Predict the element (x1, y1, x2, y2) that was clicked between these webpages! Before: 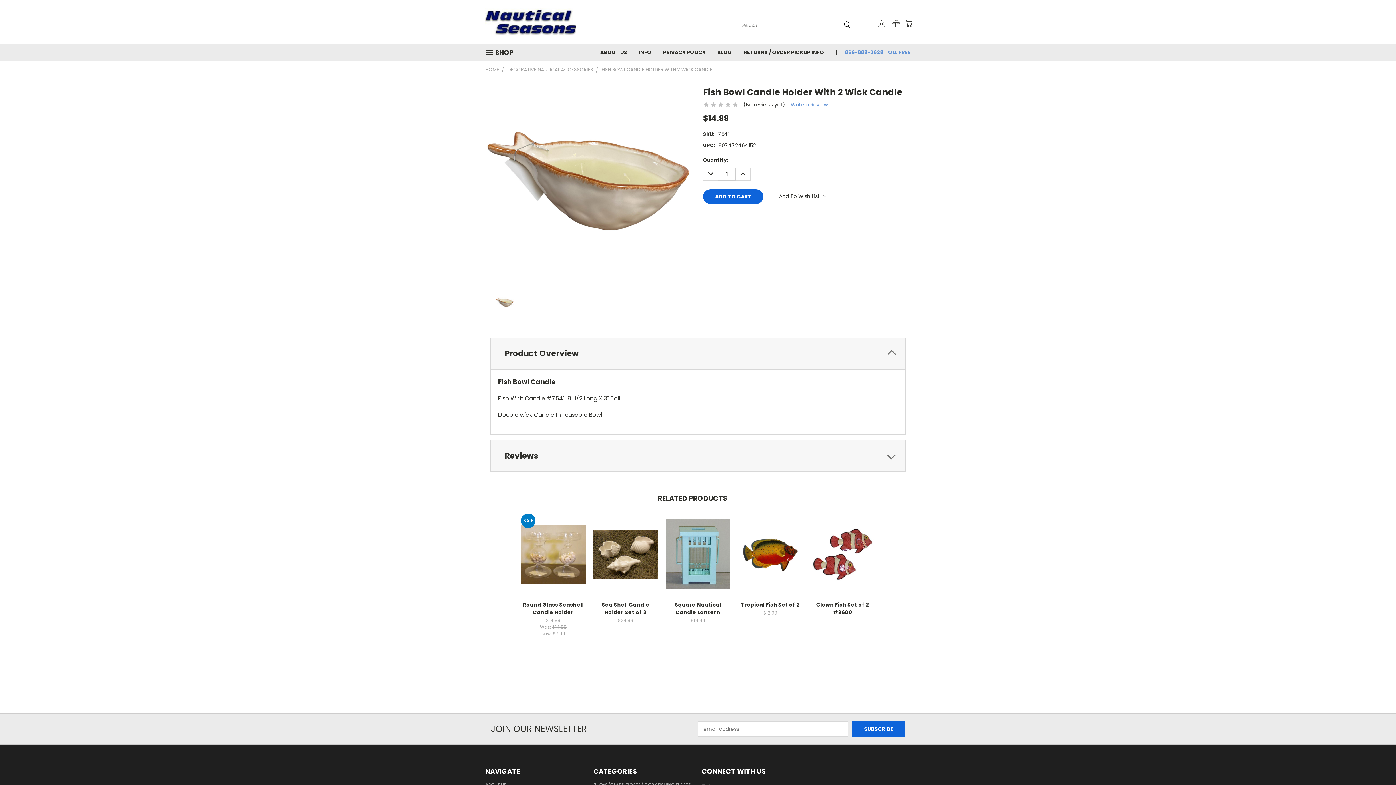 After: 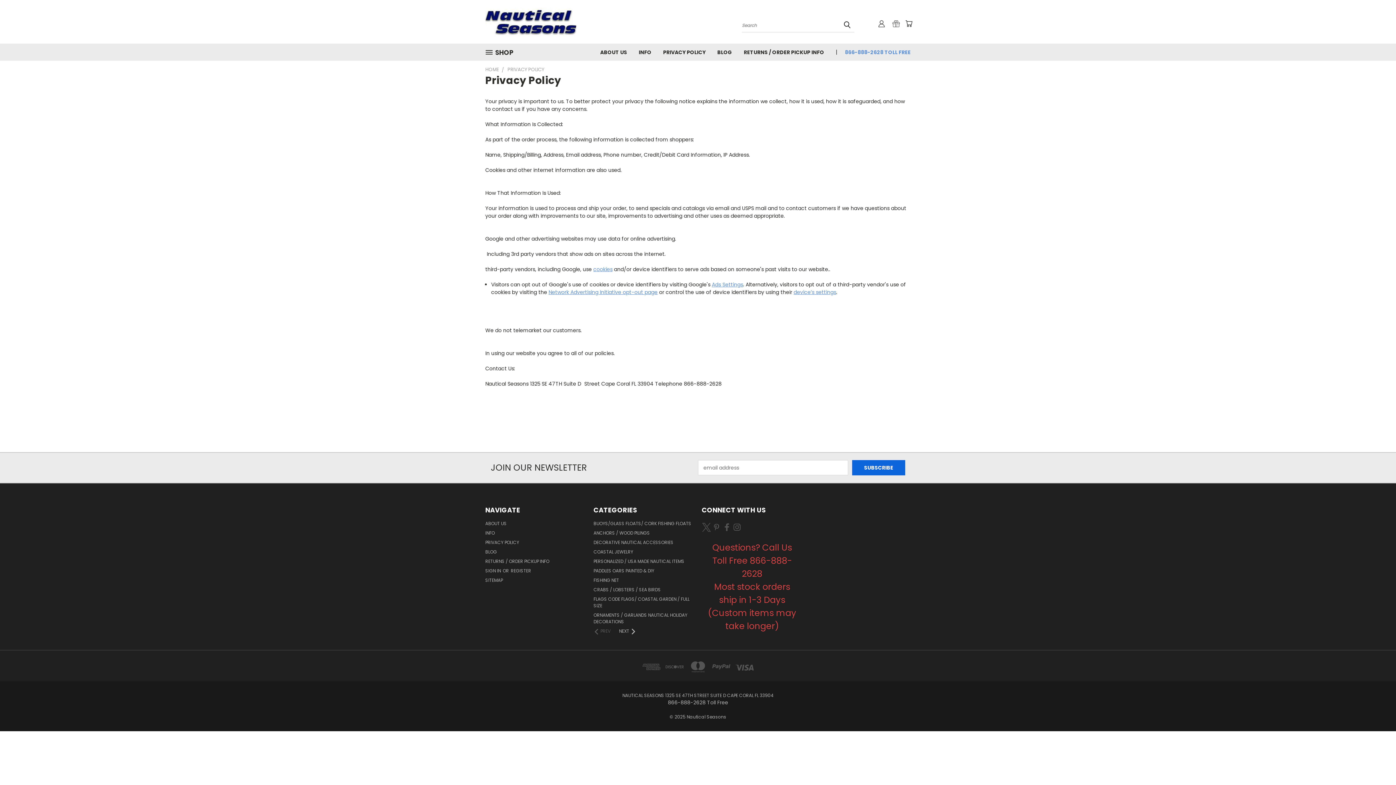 Action: bbox: (657, 43, 711, 60) label: PRIVACY POLICY